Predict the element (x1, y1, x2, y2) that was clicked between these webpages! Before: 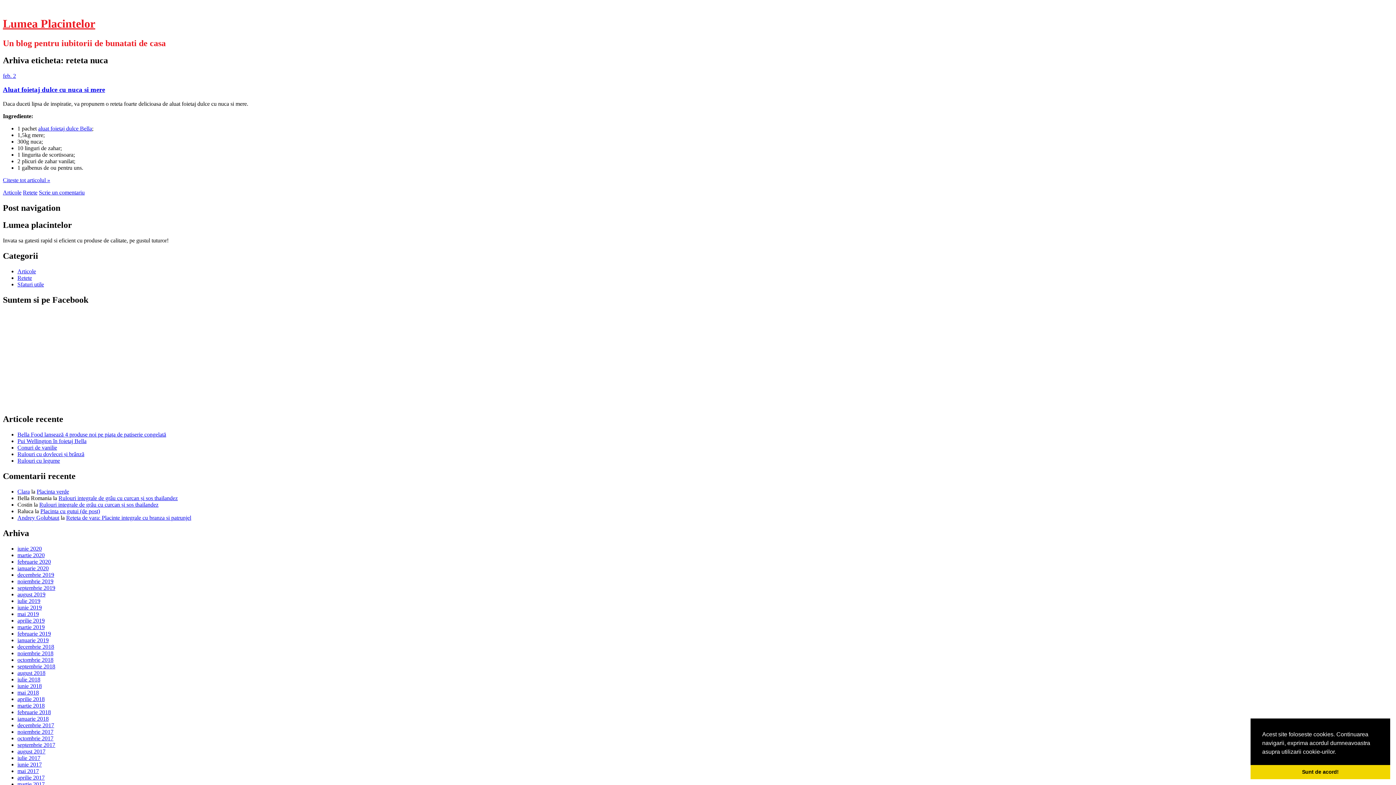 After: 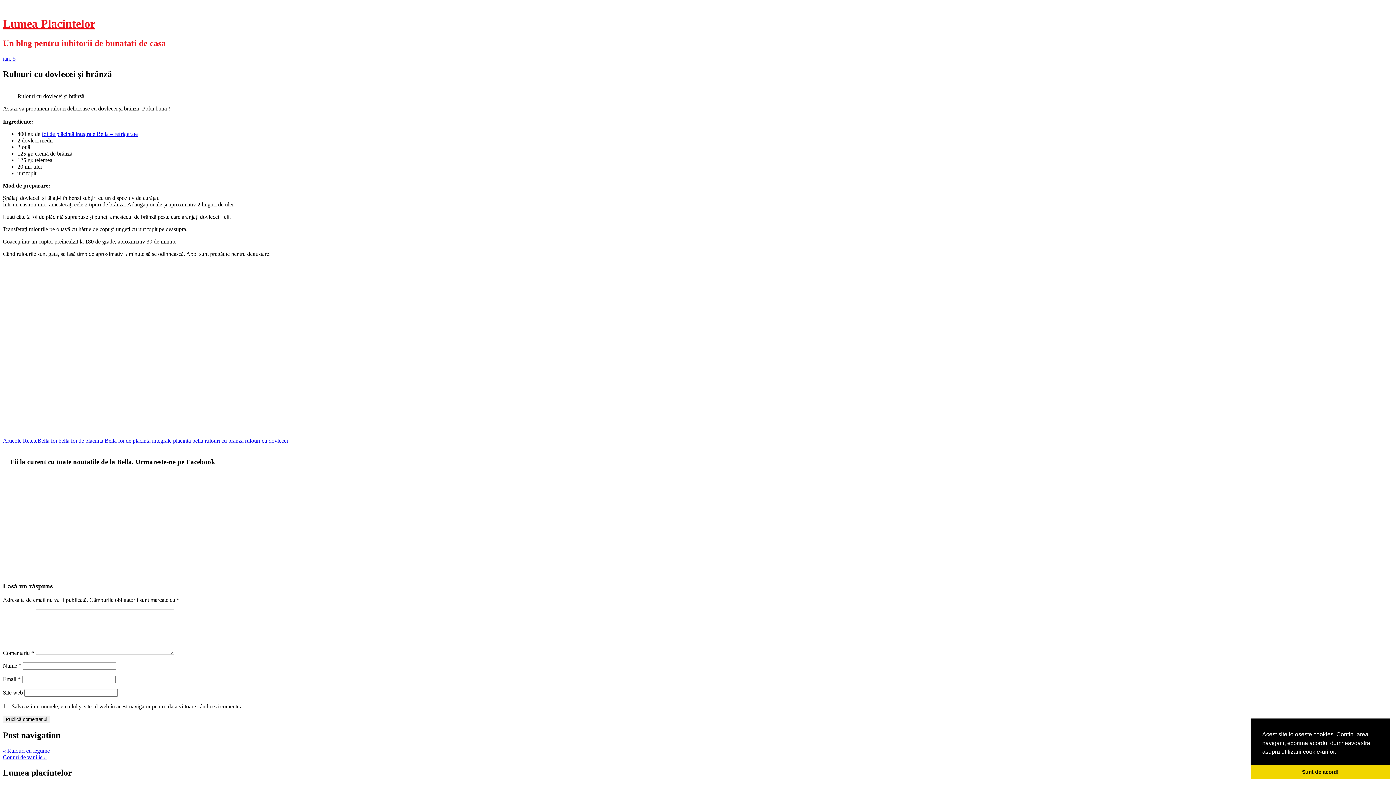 Action: label: Rulouri cu dovlecei și brânză bbox: (17, 451, 84, 457)